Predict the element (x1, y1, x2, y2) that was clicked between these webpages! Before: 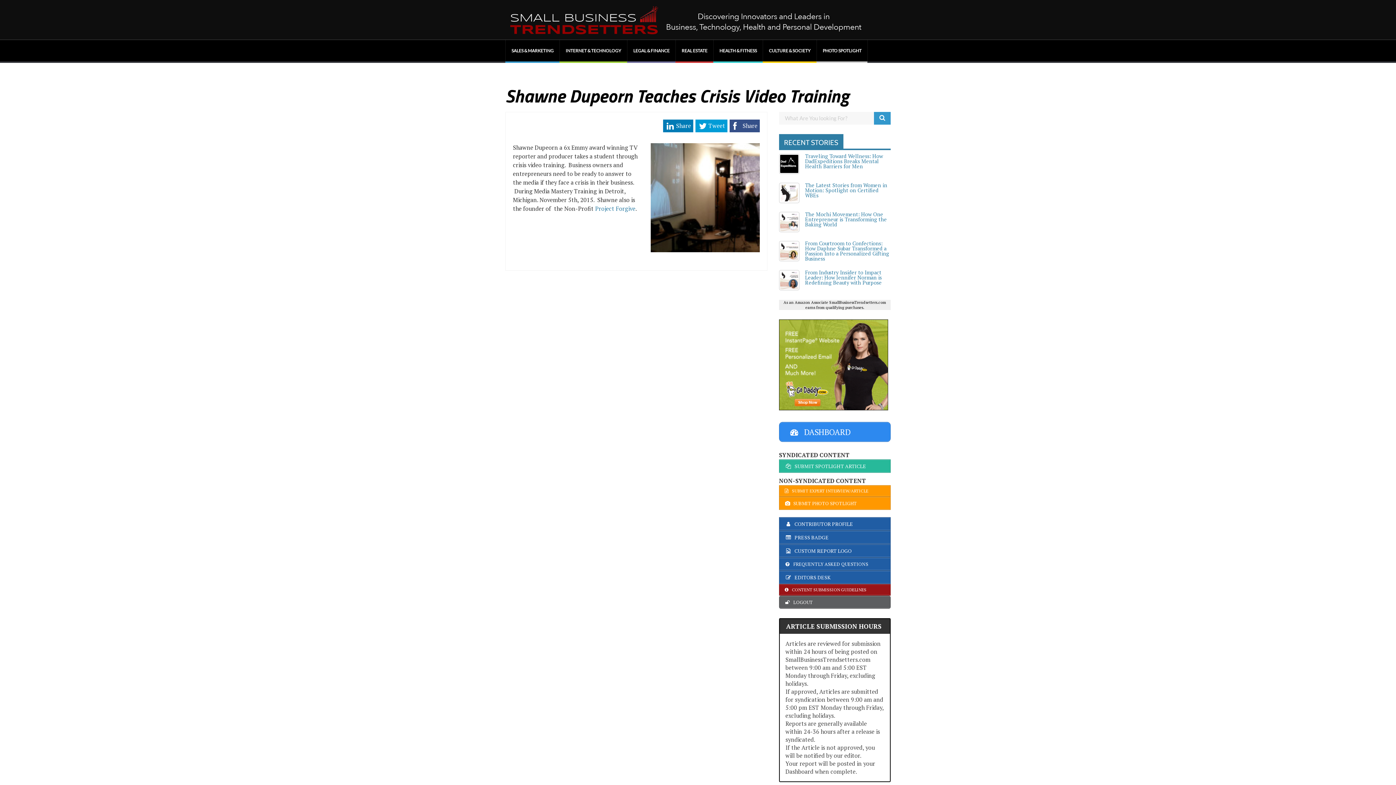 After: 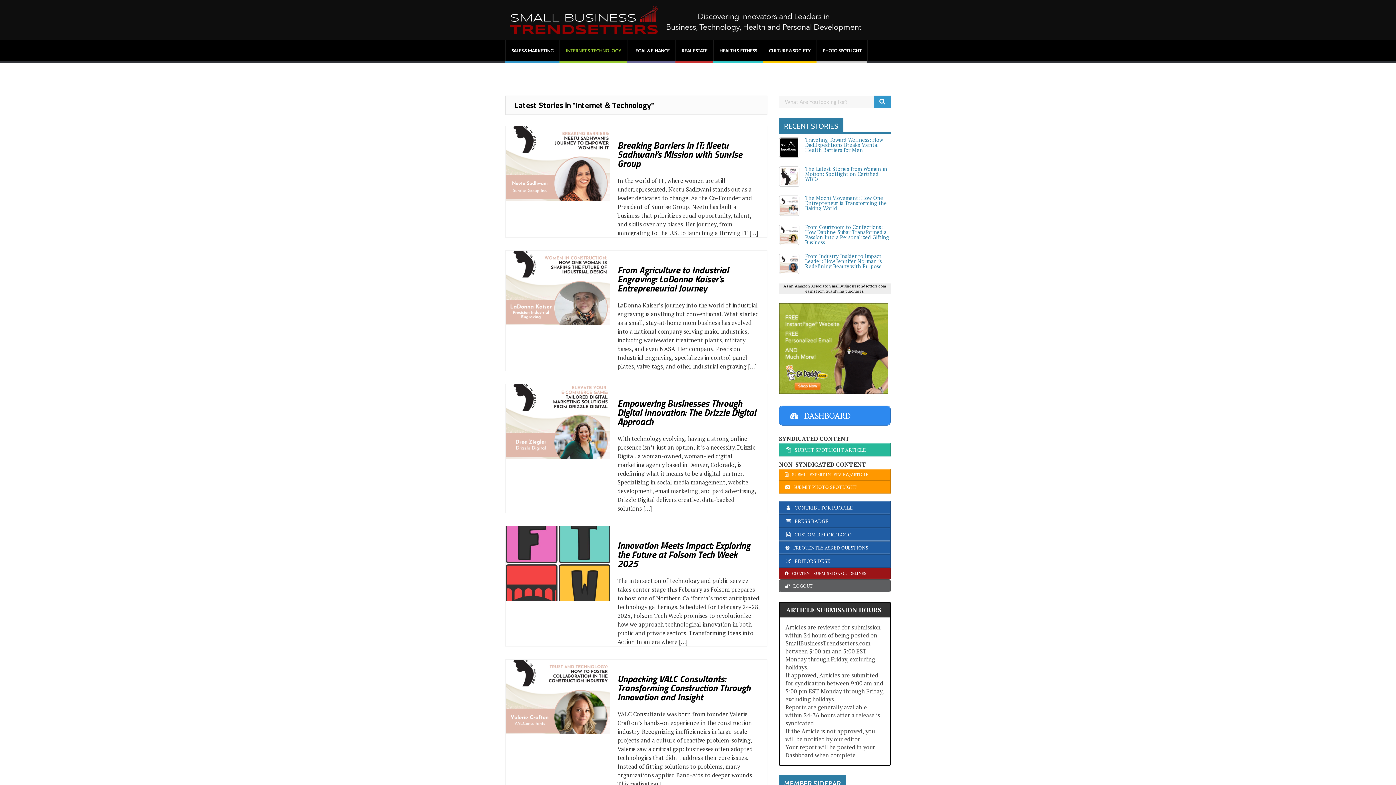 Action: bbox: (560, 40, 627, 61) label: INTERNET & TECHNOLOGY